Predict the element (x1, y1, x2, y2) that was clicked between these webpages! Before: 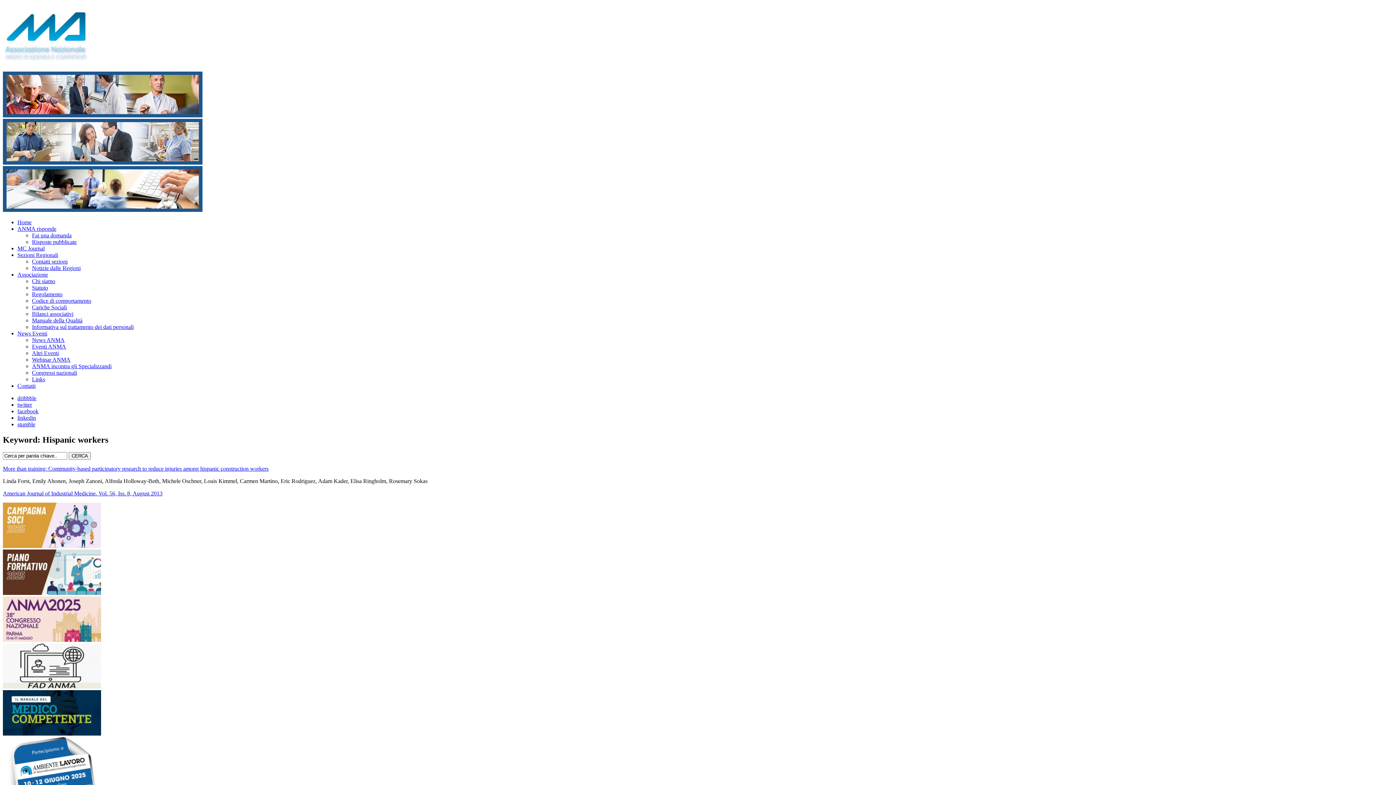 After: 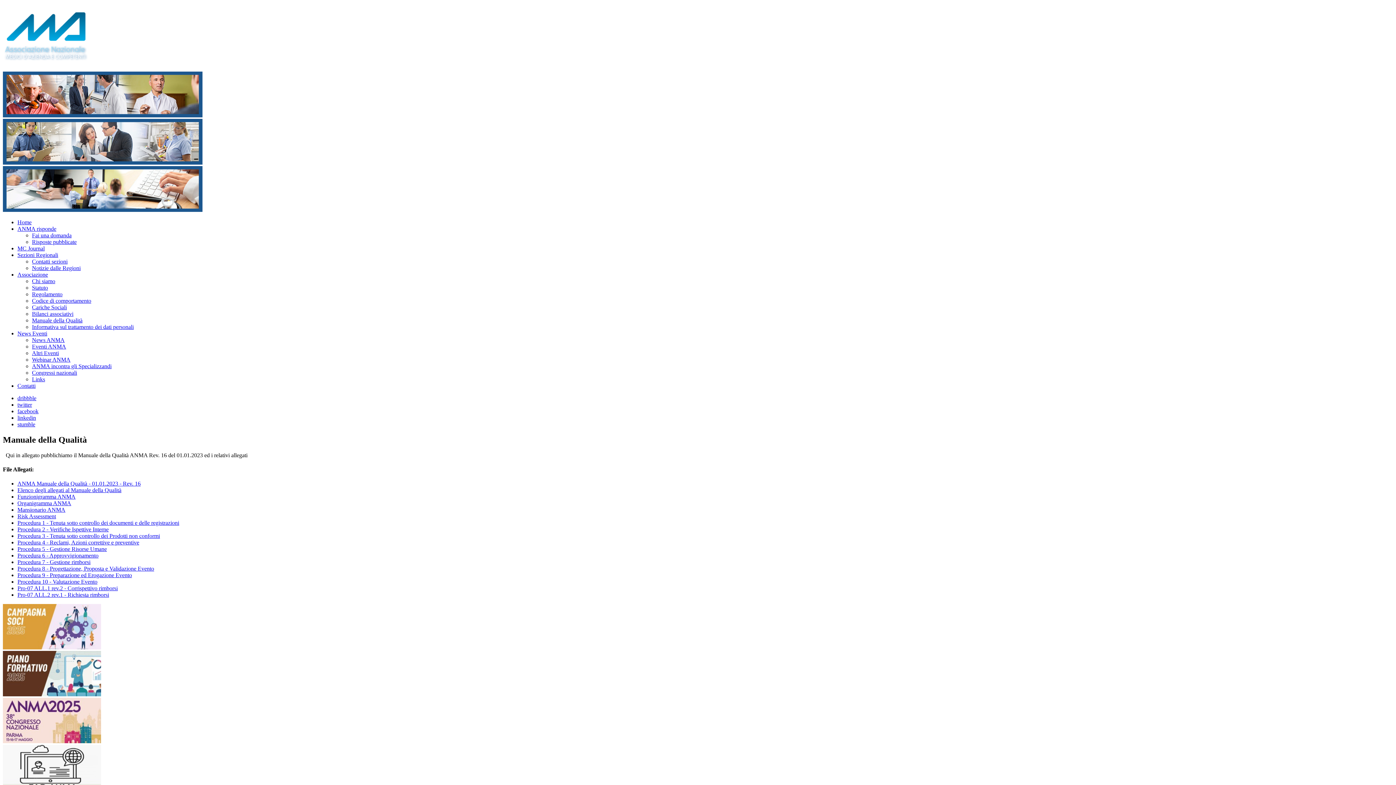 Action: label: Manuale della Qualità bbox: (32, 317, 82, 323)